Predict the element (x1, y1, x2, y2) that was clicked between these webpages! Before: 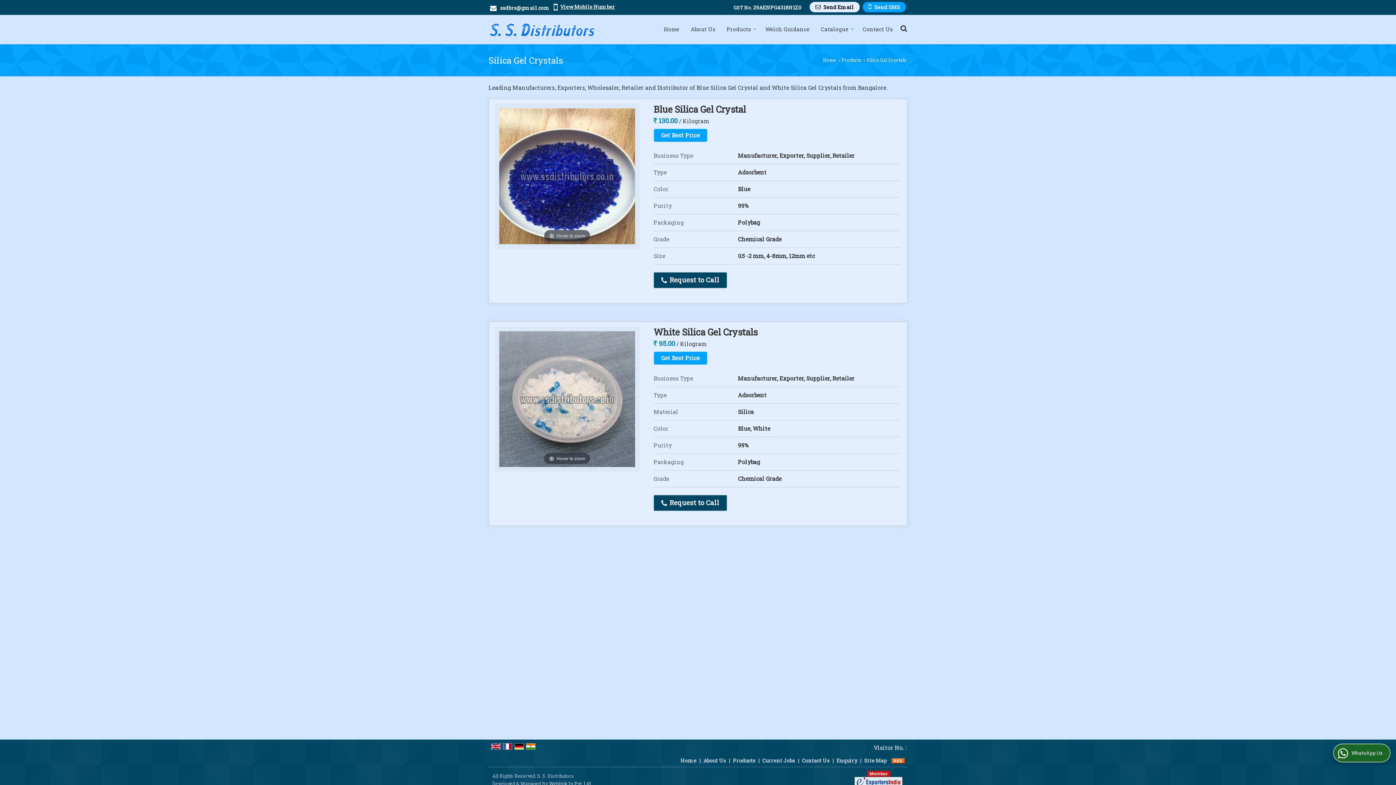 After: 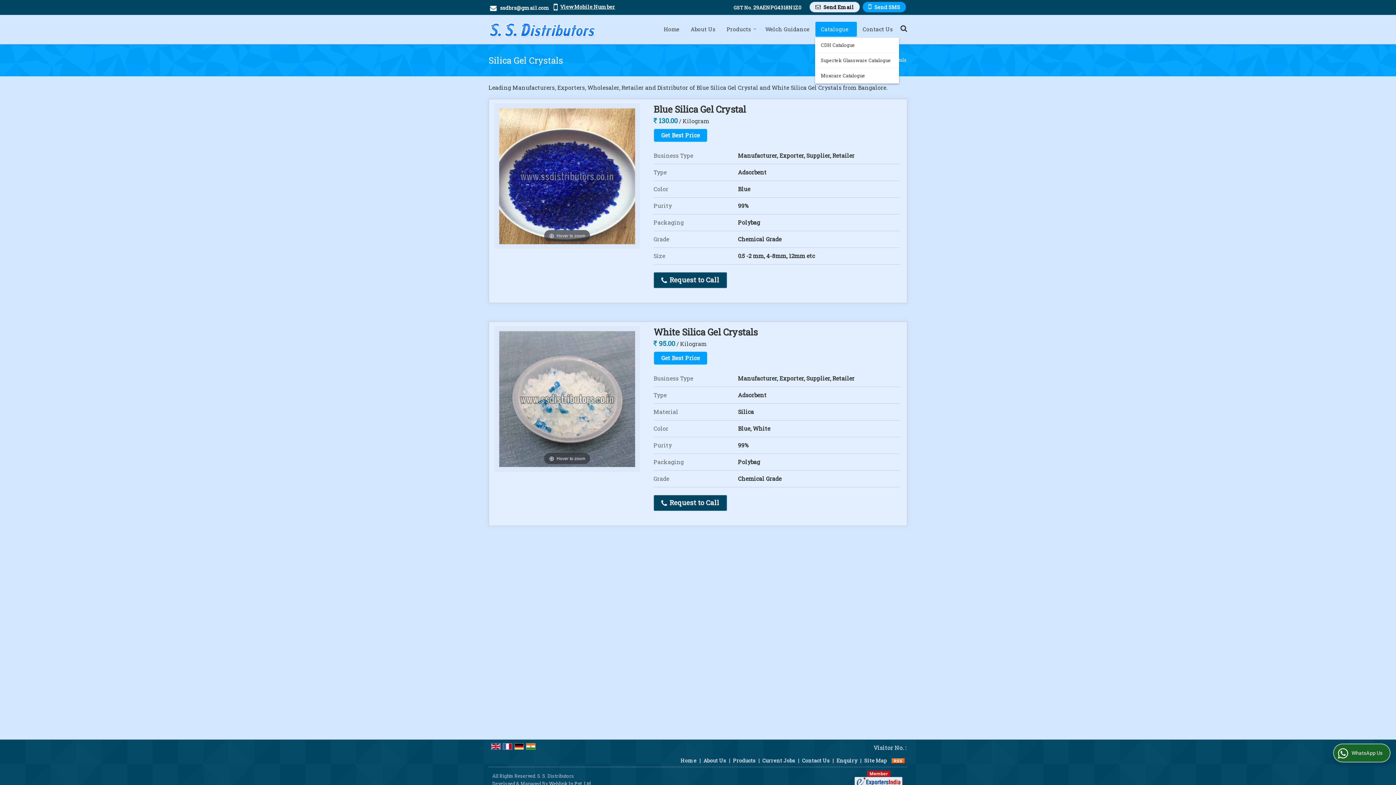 Action: label: Catalogue bbox: (815, 21, 857, 36)